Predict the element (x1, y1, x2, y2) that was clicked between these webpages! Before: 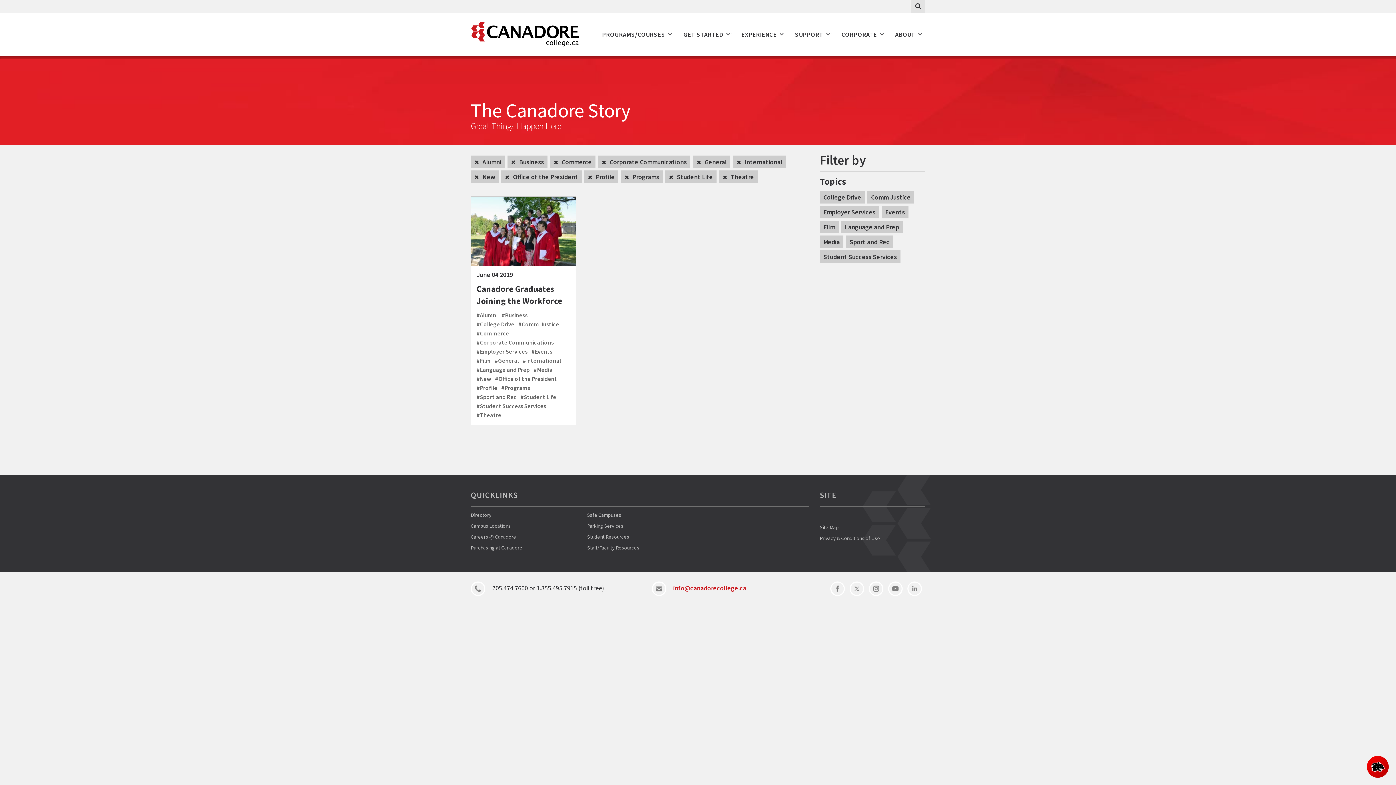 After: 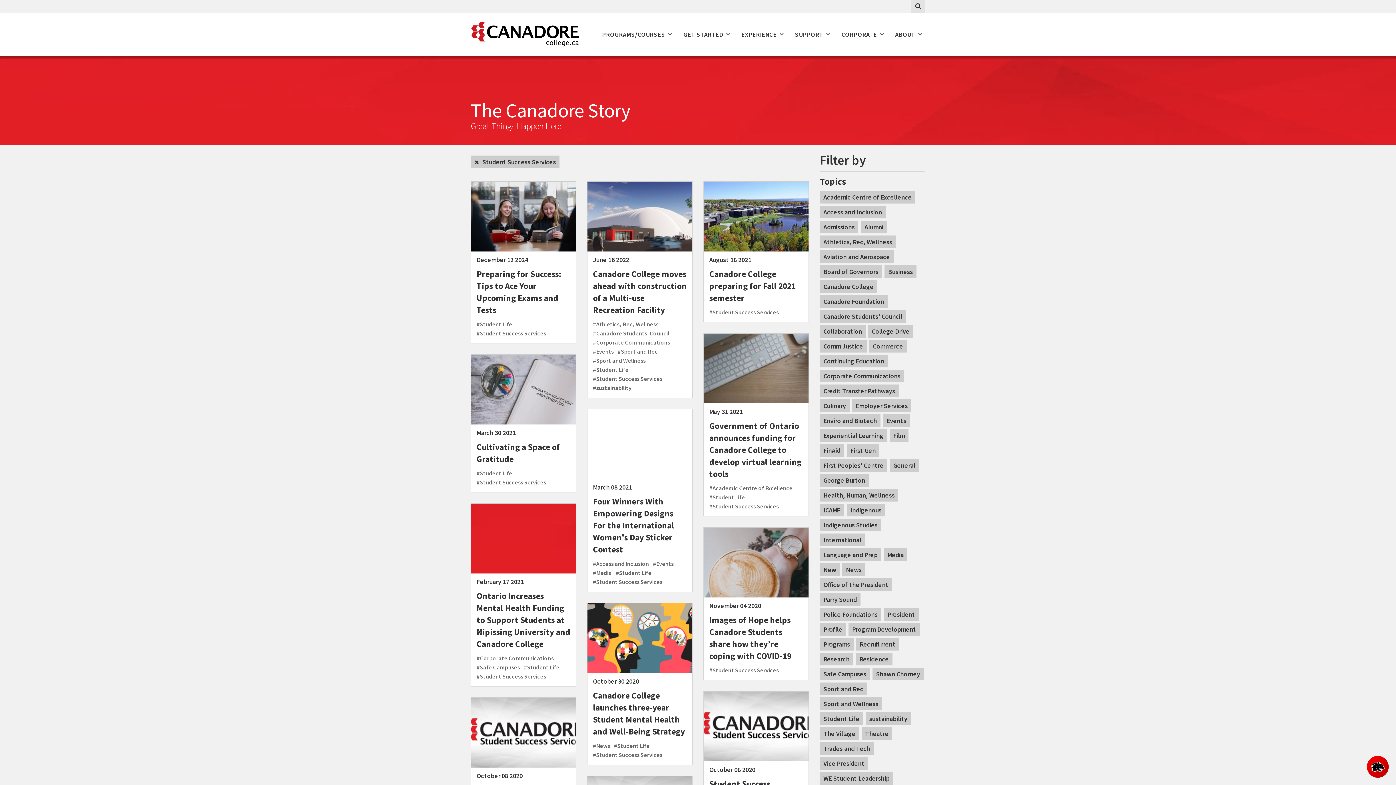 Action: label: #Student Success Services bbox: (476, 402, 546, 410)